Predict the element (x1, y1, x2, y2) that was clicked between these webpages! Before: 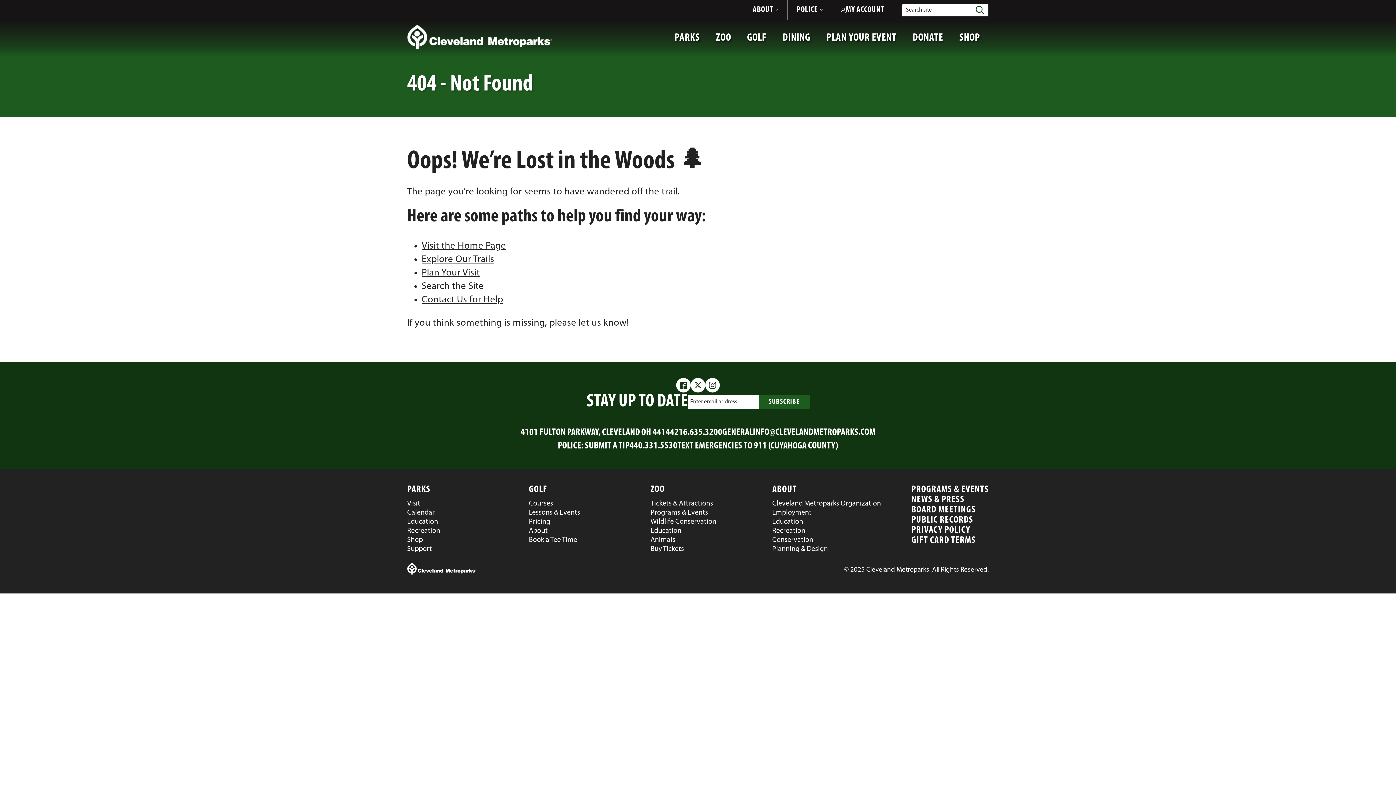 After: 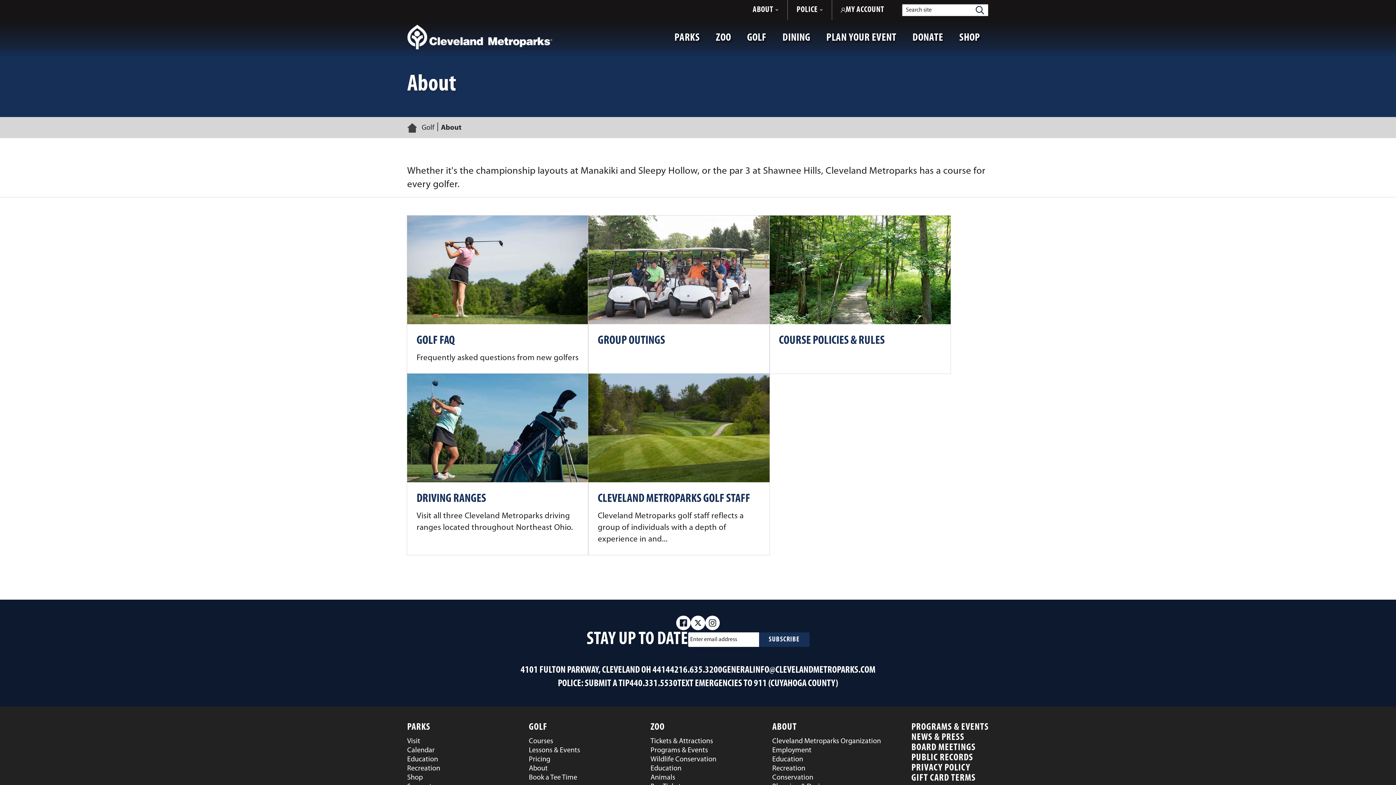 Action: label: About bbox: (529, 526, 650, 536)